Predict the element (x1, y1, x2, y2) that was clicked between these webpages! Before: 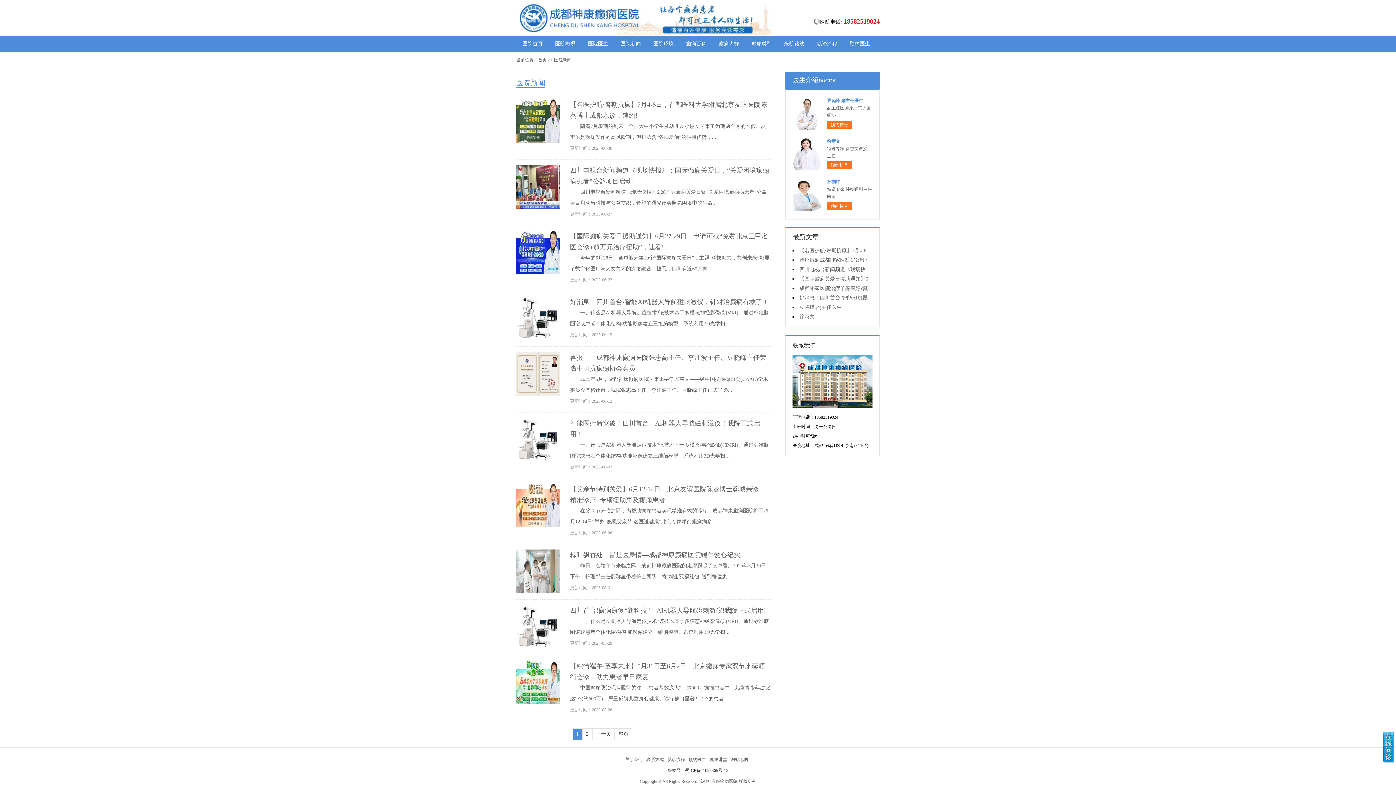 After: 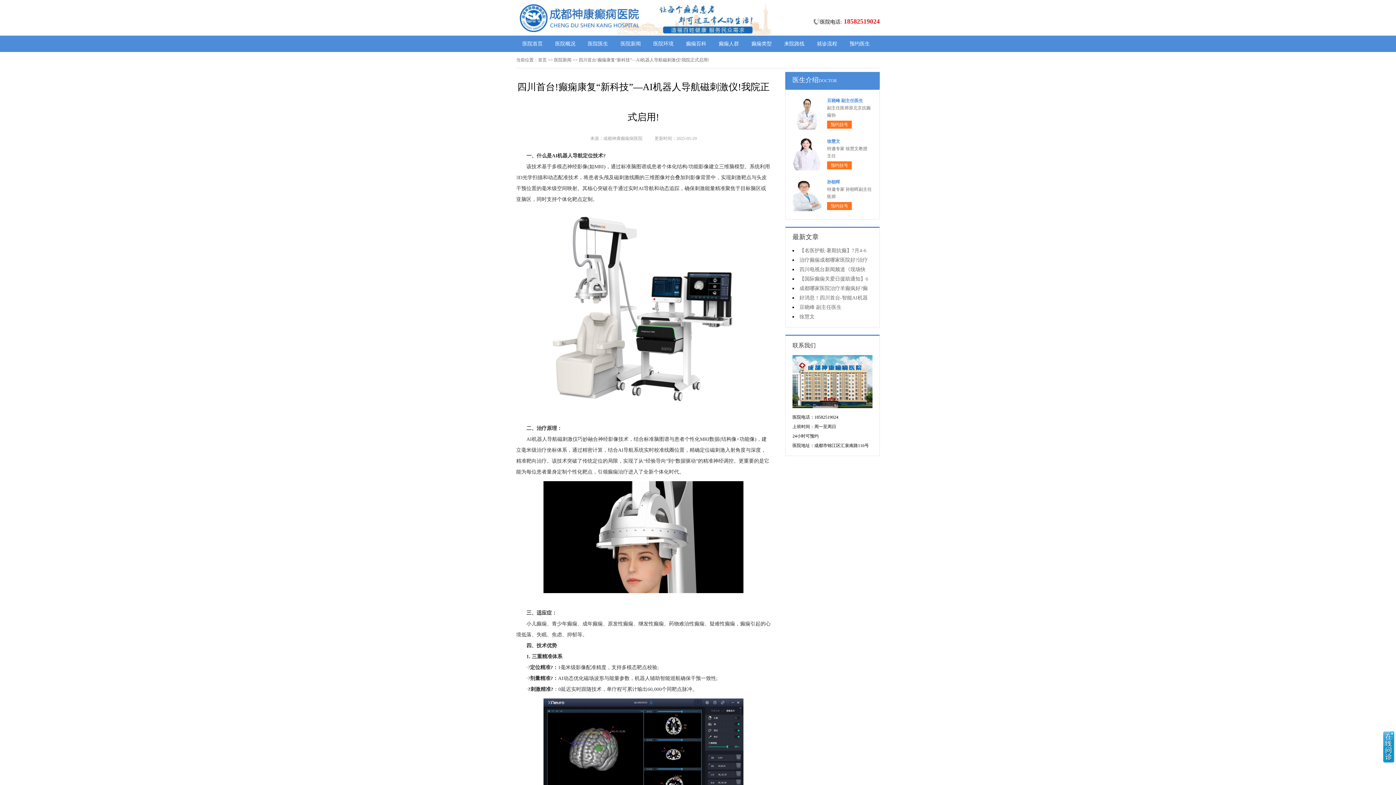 Action: label: 四川首台!癫痫康复“新科技”—AI机器人导航磁刺激仪!我院正式启用! bbox: (570, 607, 766, 614)